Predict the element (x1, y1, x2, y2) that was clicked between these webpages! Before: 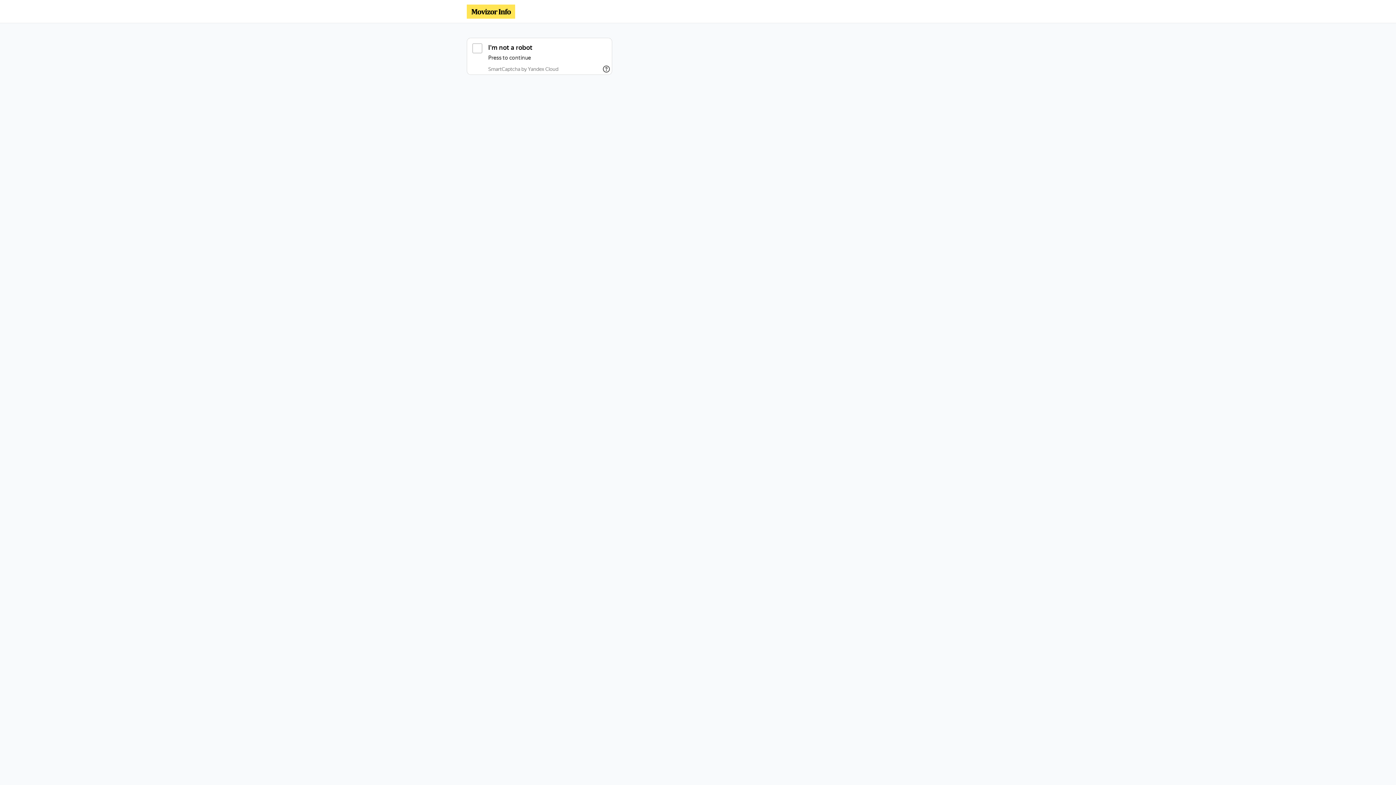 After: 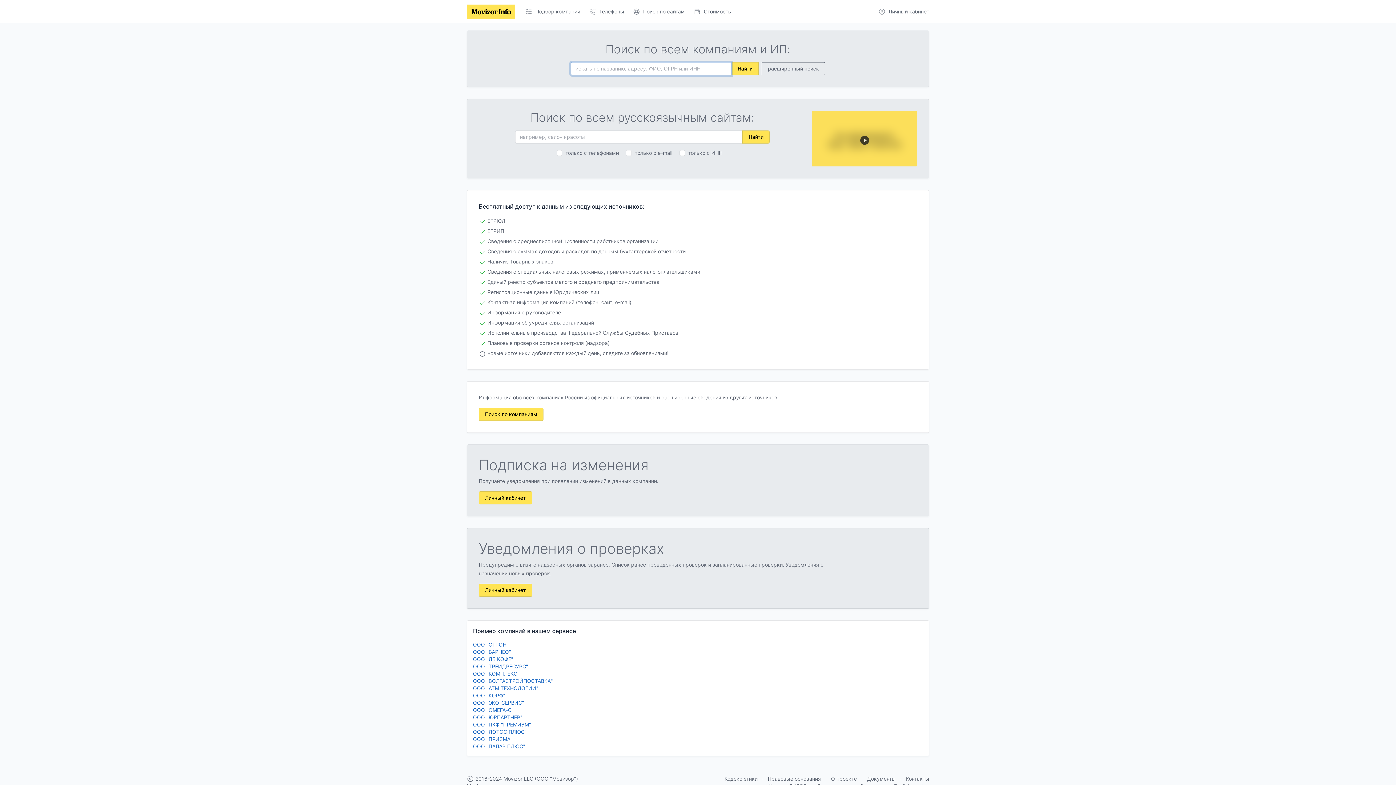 Action: bbox: (466, 4, 515, 18)